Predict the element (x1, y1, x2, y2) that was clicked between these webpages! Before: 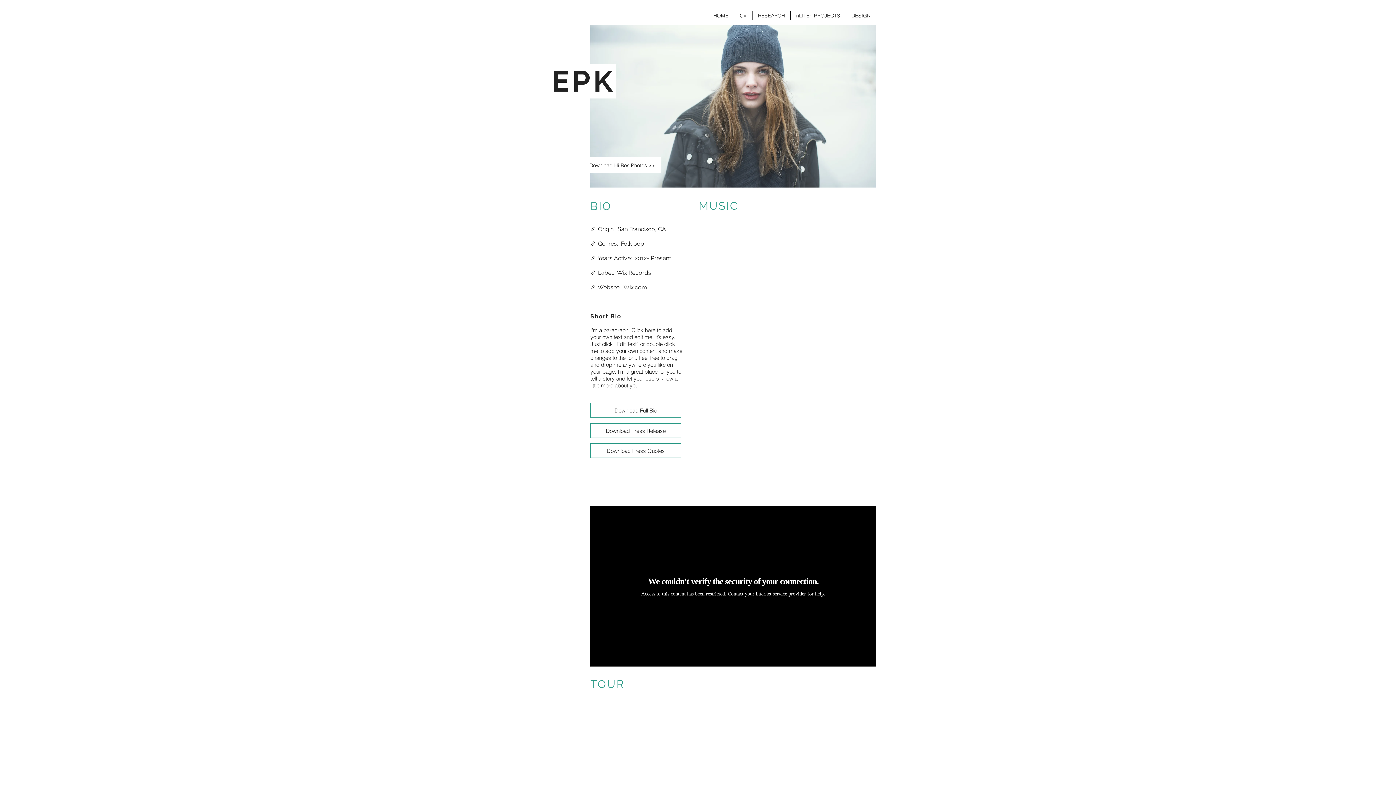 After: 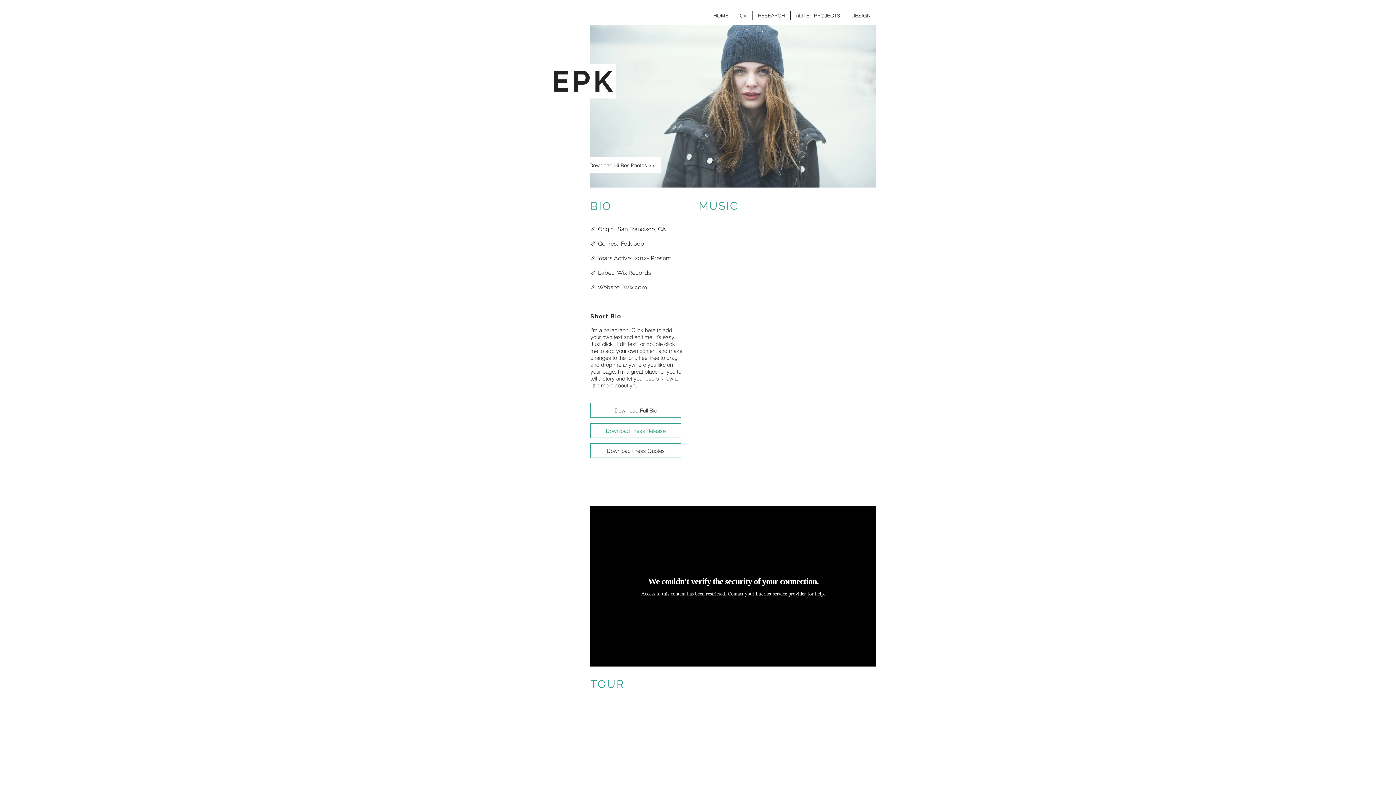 Action: bbox: (590, 423, 681, 438) label: Download Press Release